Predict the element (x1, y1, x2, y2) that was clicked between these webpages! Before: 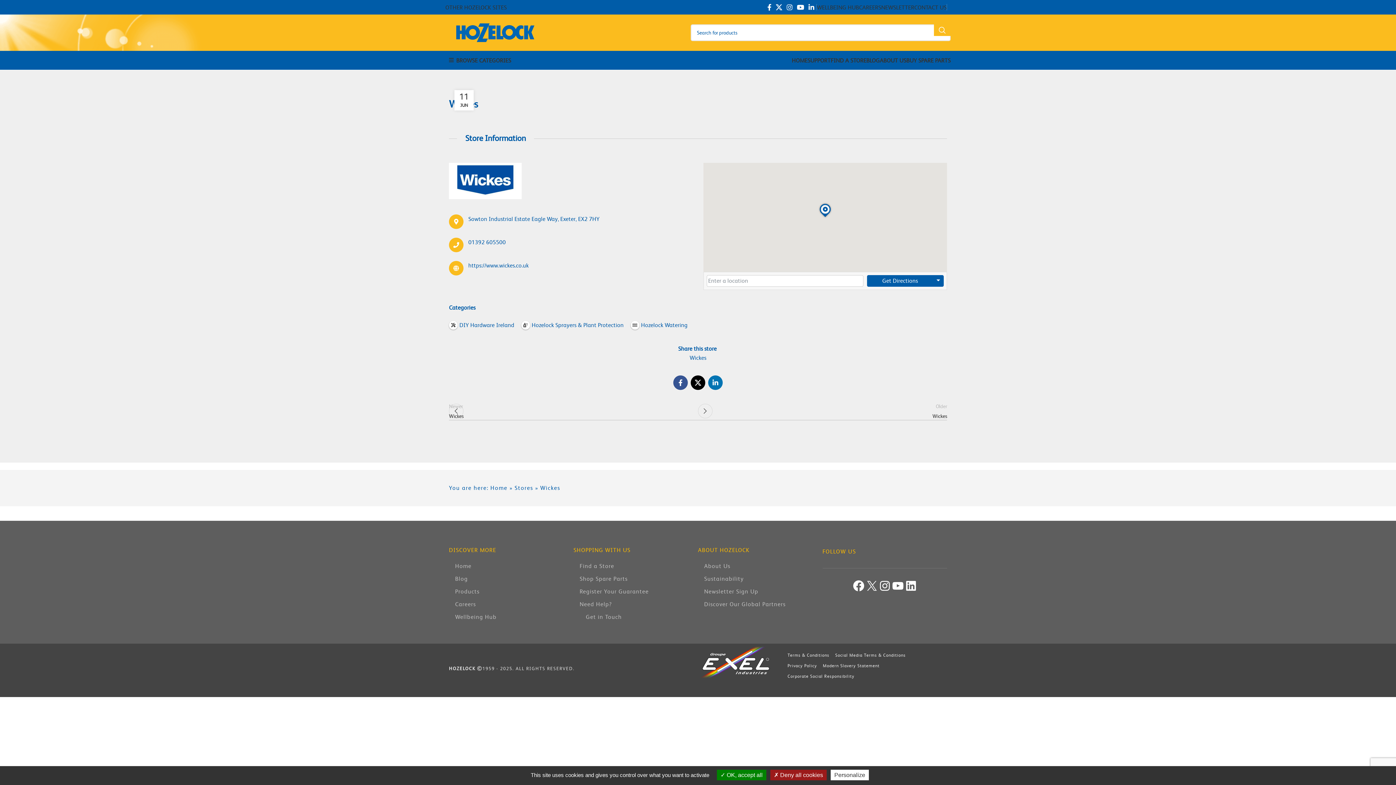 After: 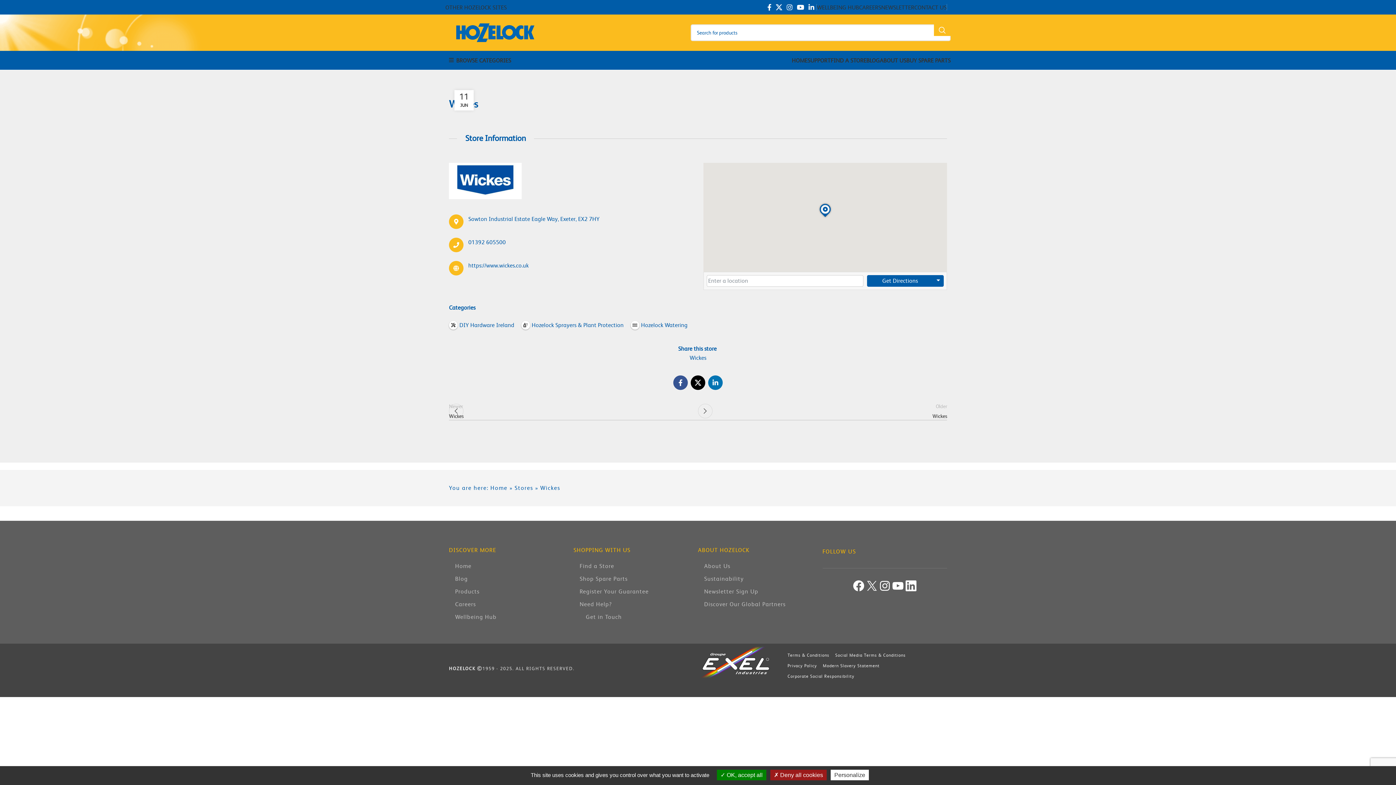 Action: bbox: (904, 579, 917, 592) label: LinkedIn